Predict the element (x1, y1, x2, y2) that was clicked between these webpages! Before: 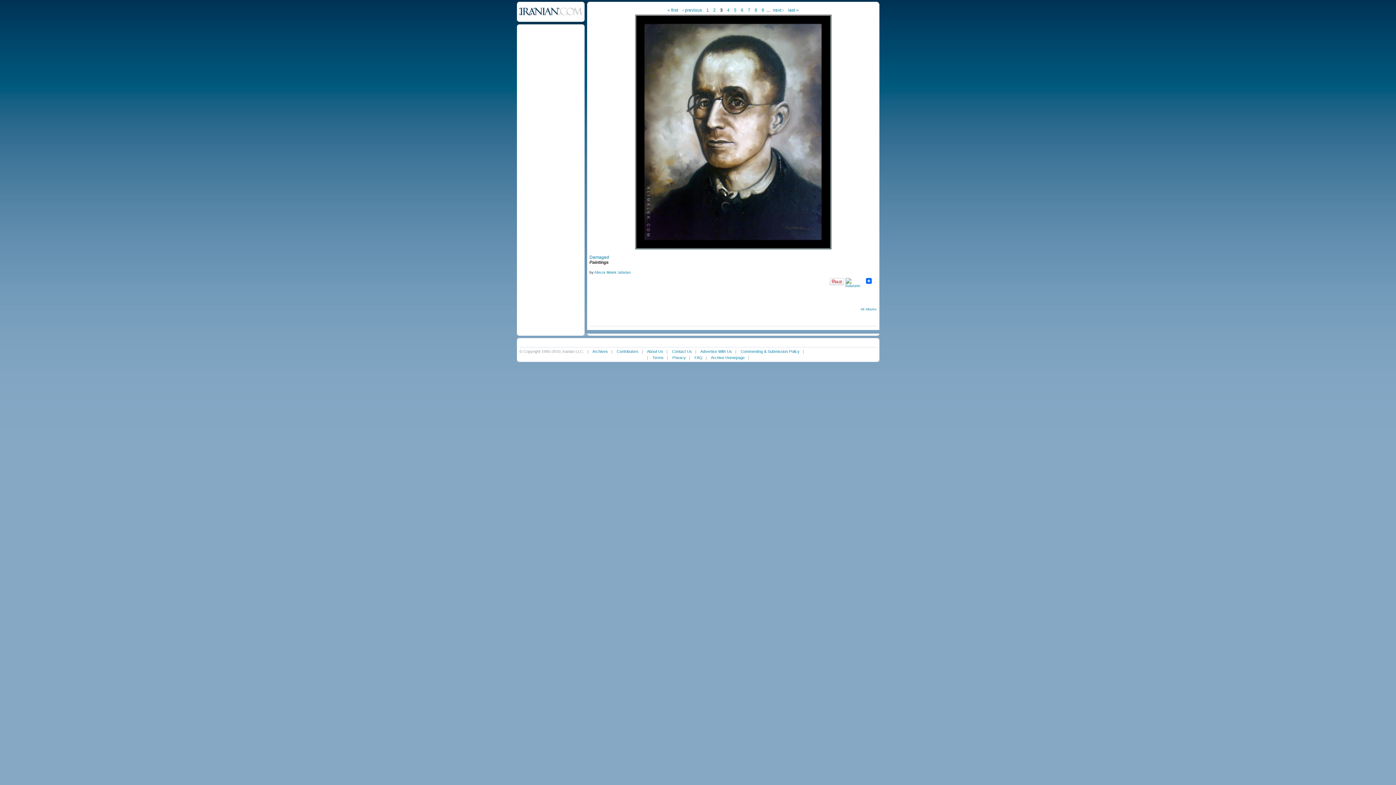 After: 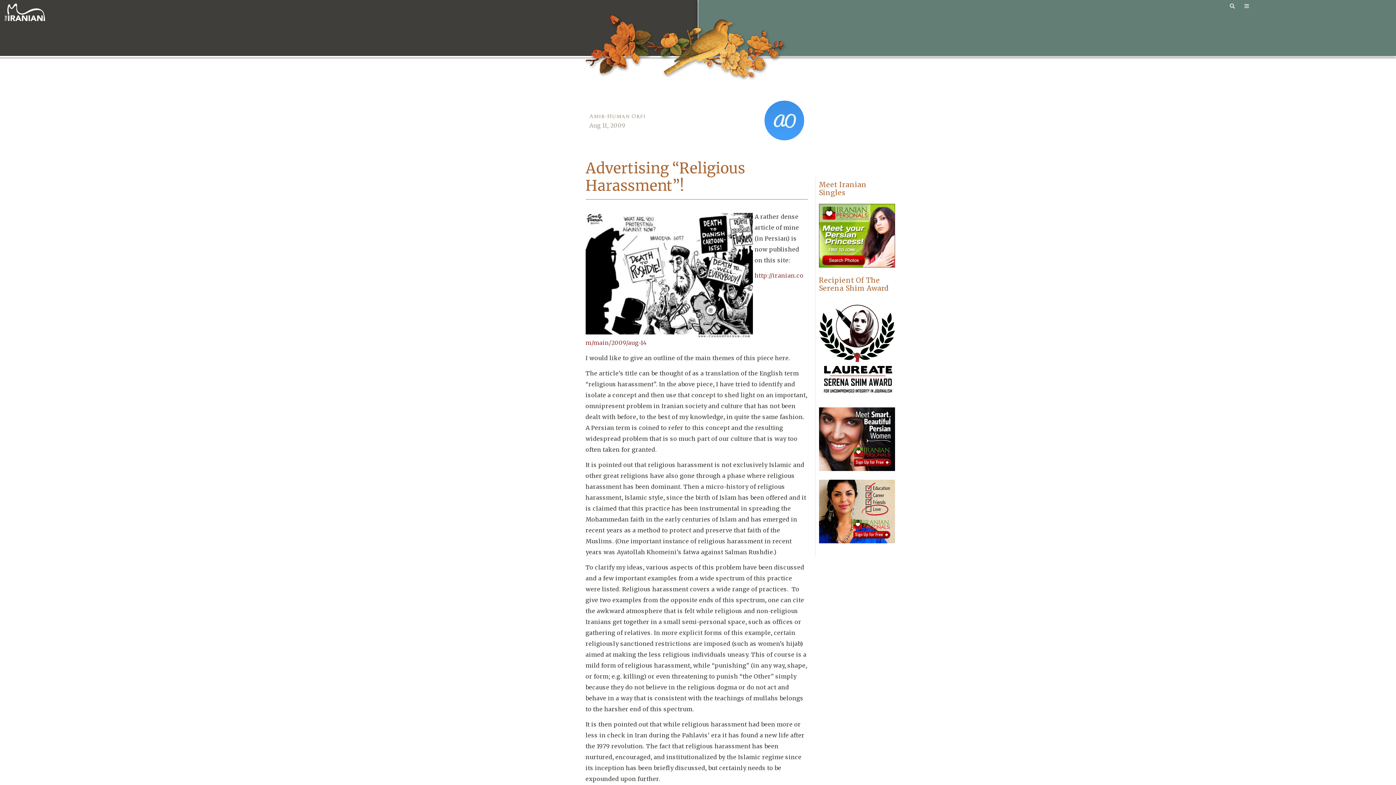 Action: bbox: (700, 349, 732, 353) label: Advertise With Us